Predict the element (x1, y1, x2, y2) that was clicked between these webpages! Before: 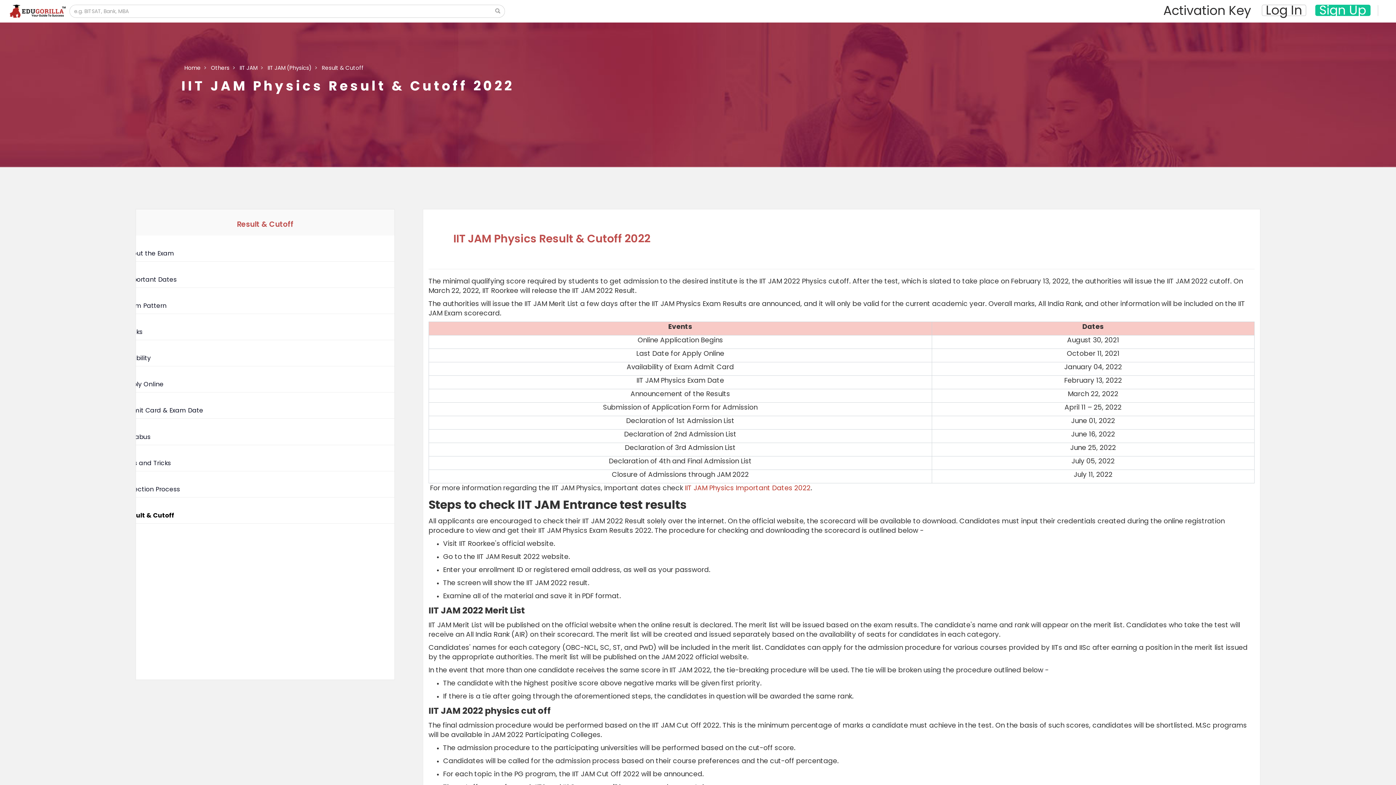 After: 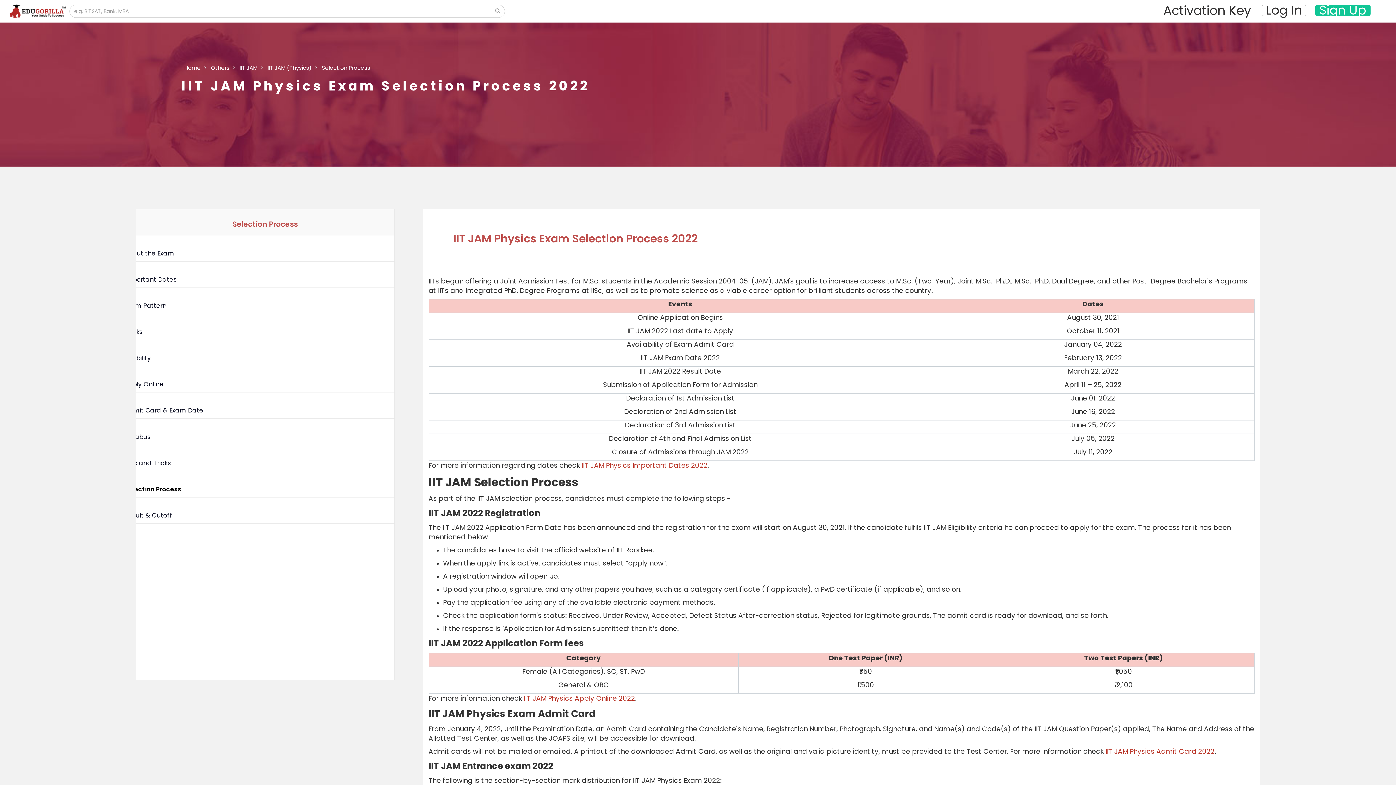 Action: bbox: (124, 484, 180, 493) label: Selection Process